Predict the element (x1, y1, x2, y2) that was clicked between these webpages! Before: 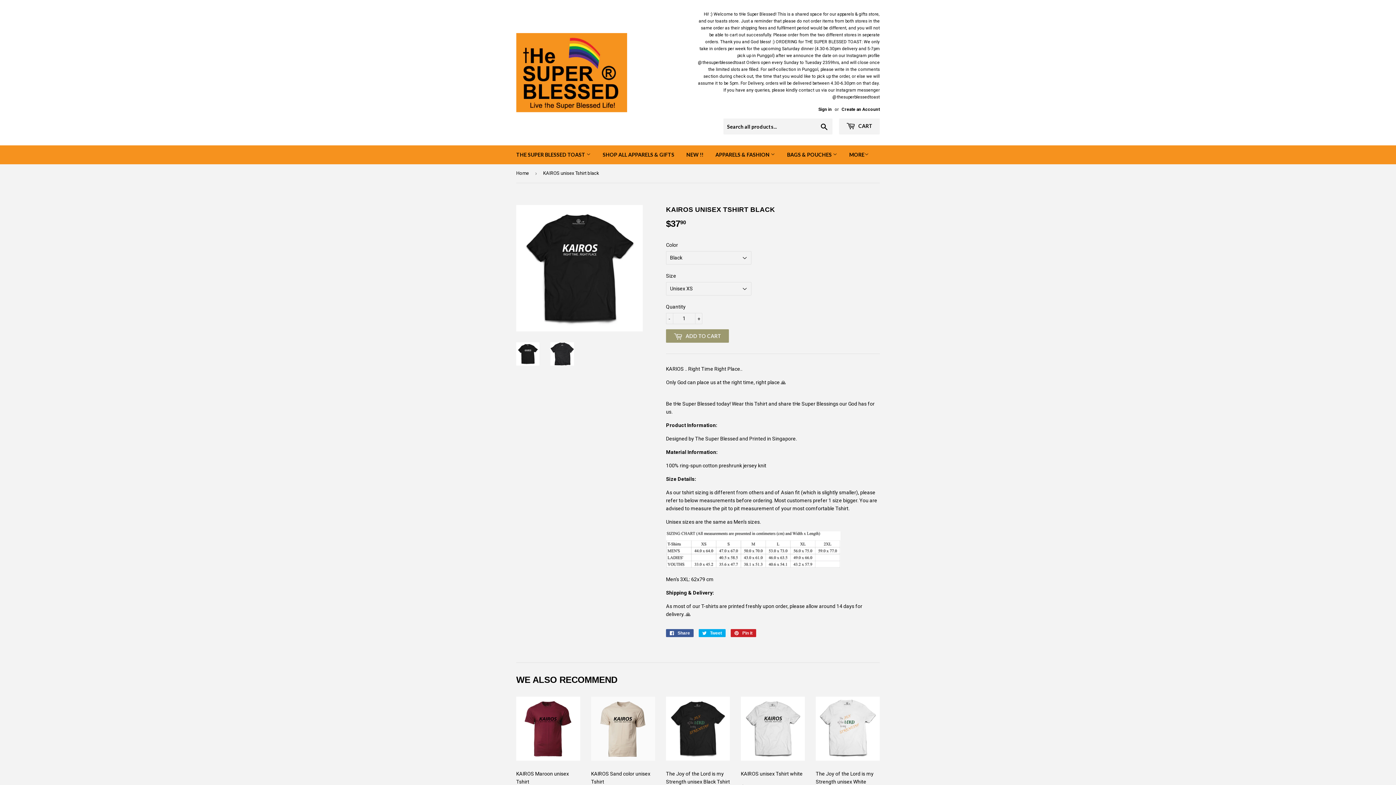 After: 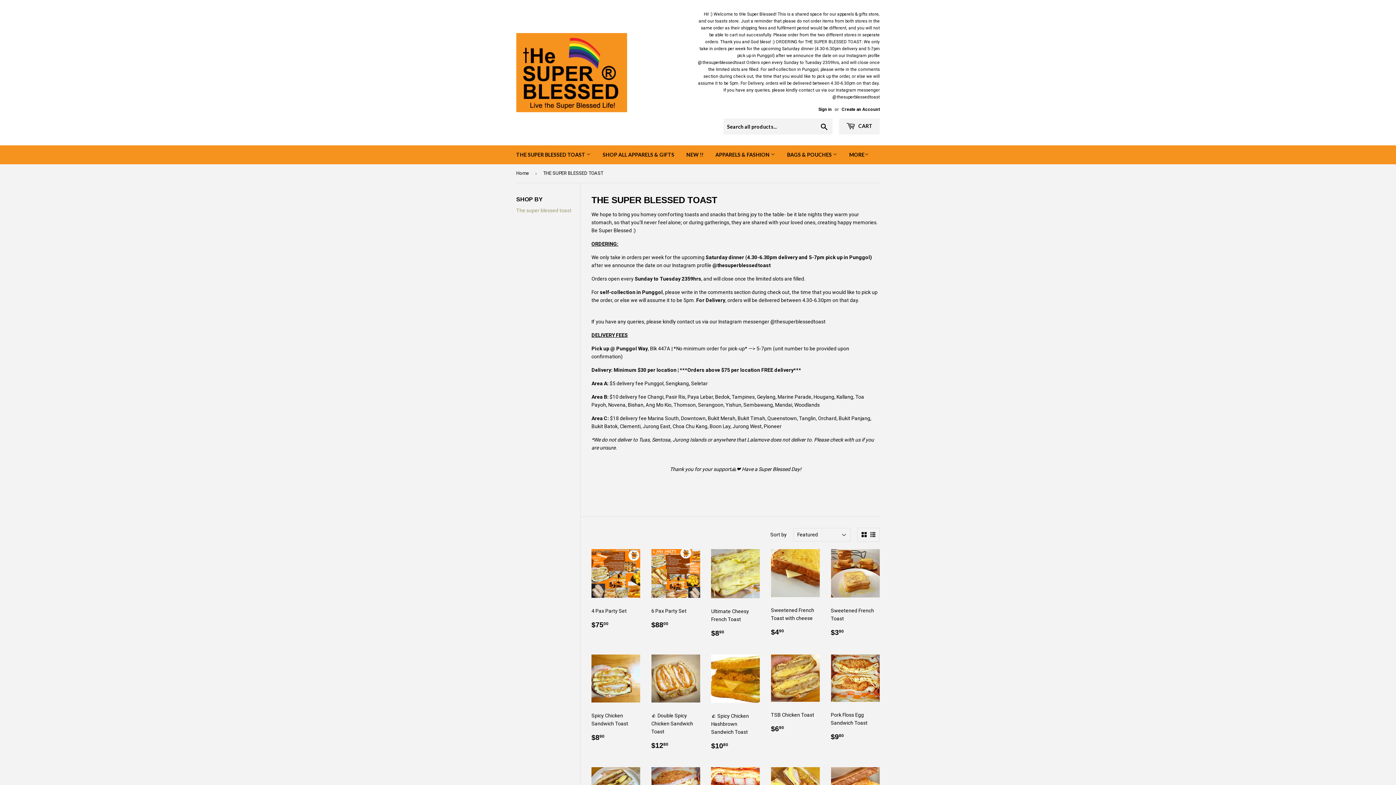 Action: bbox: (510, 145, 596, 164) label: THE SUPER BLESSED TOAST 